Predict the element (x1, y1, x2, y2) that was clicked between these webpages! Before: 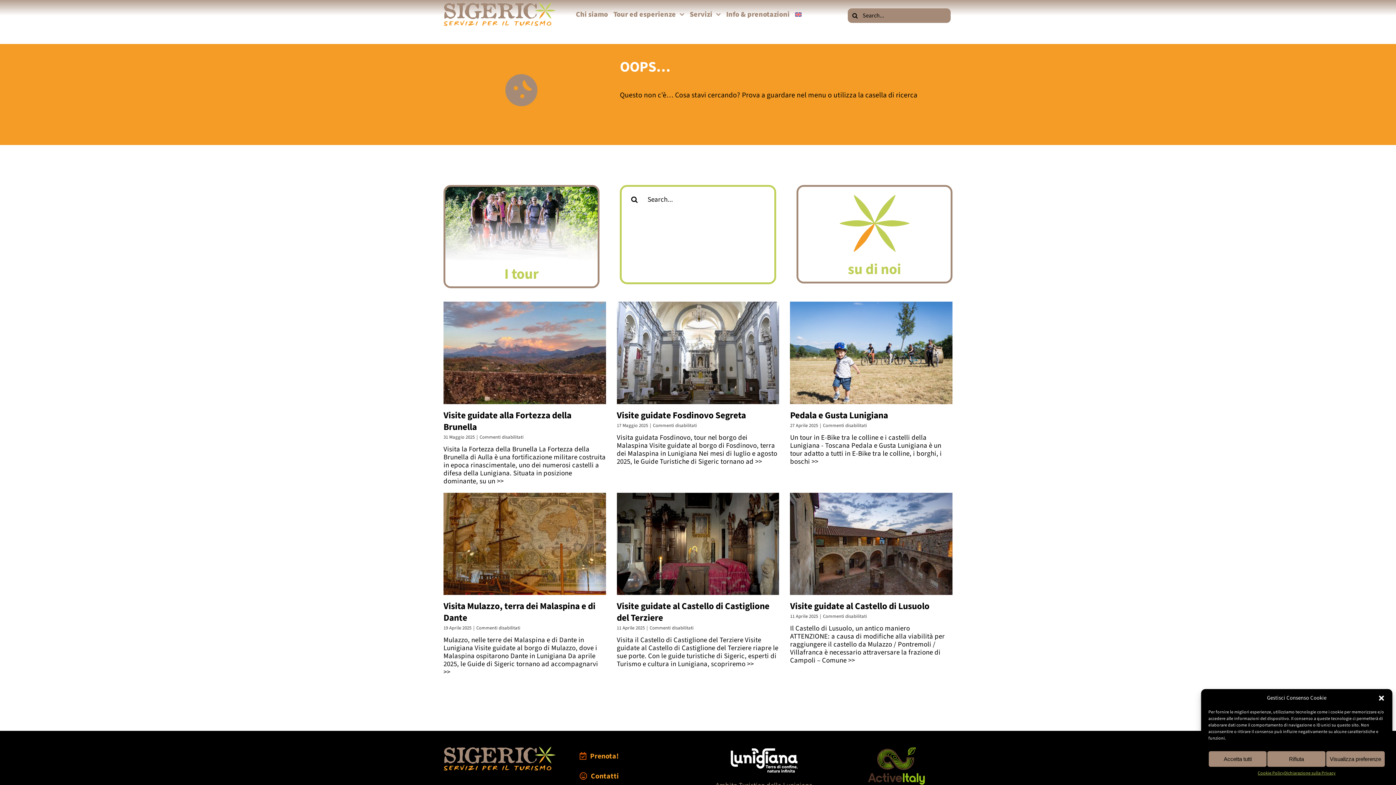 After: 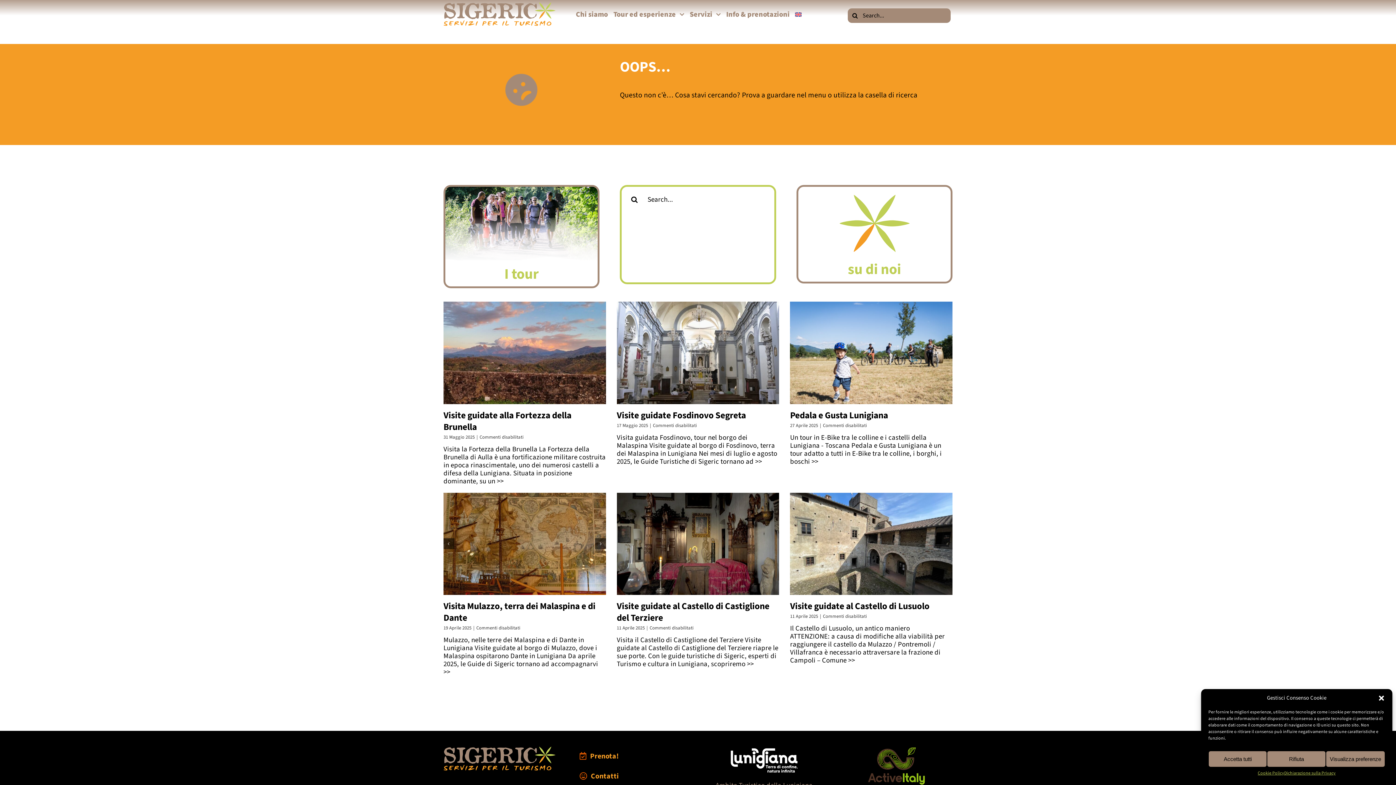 Action: bbox: (531, 587, 535, 591) label: 3